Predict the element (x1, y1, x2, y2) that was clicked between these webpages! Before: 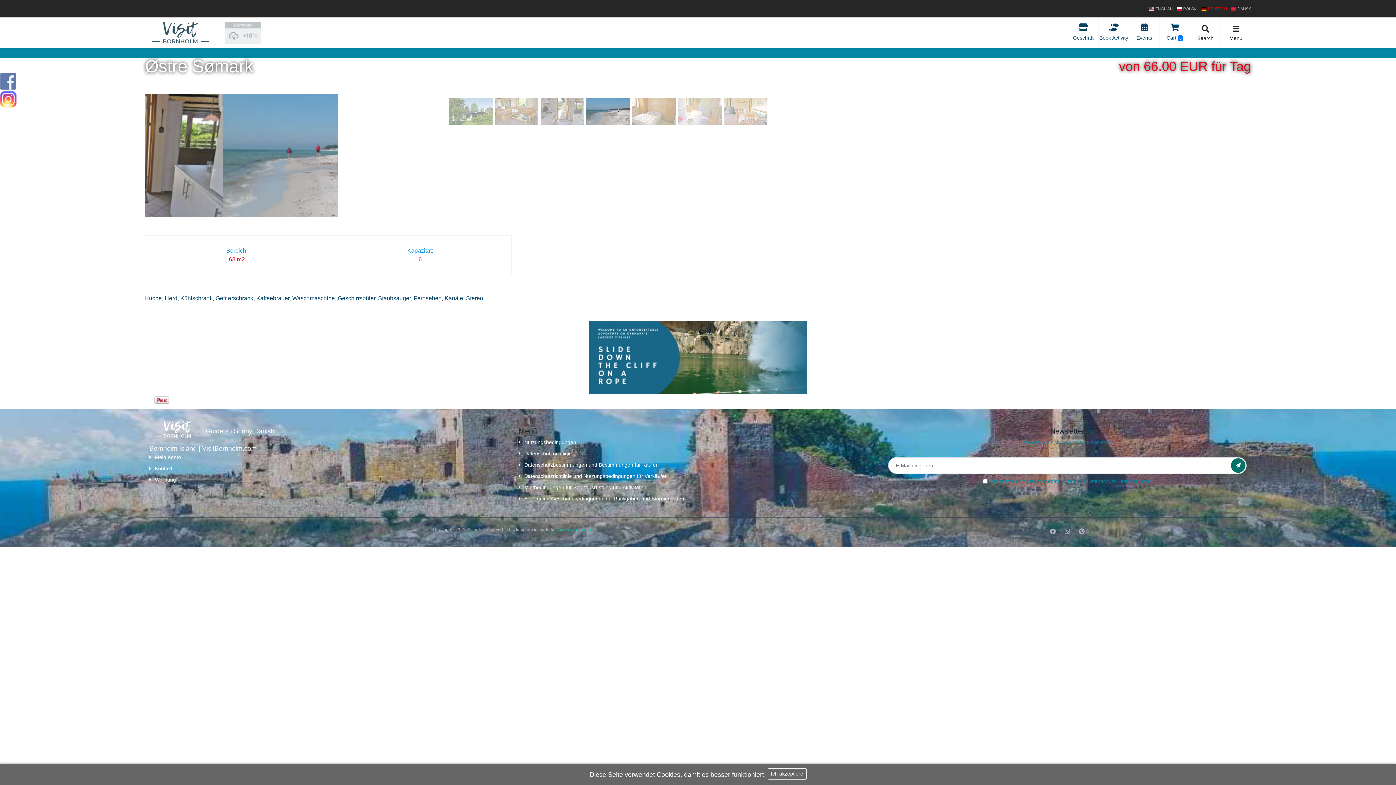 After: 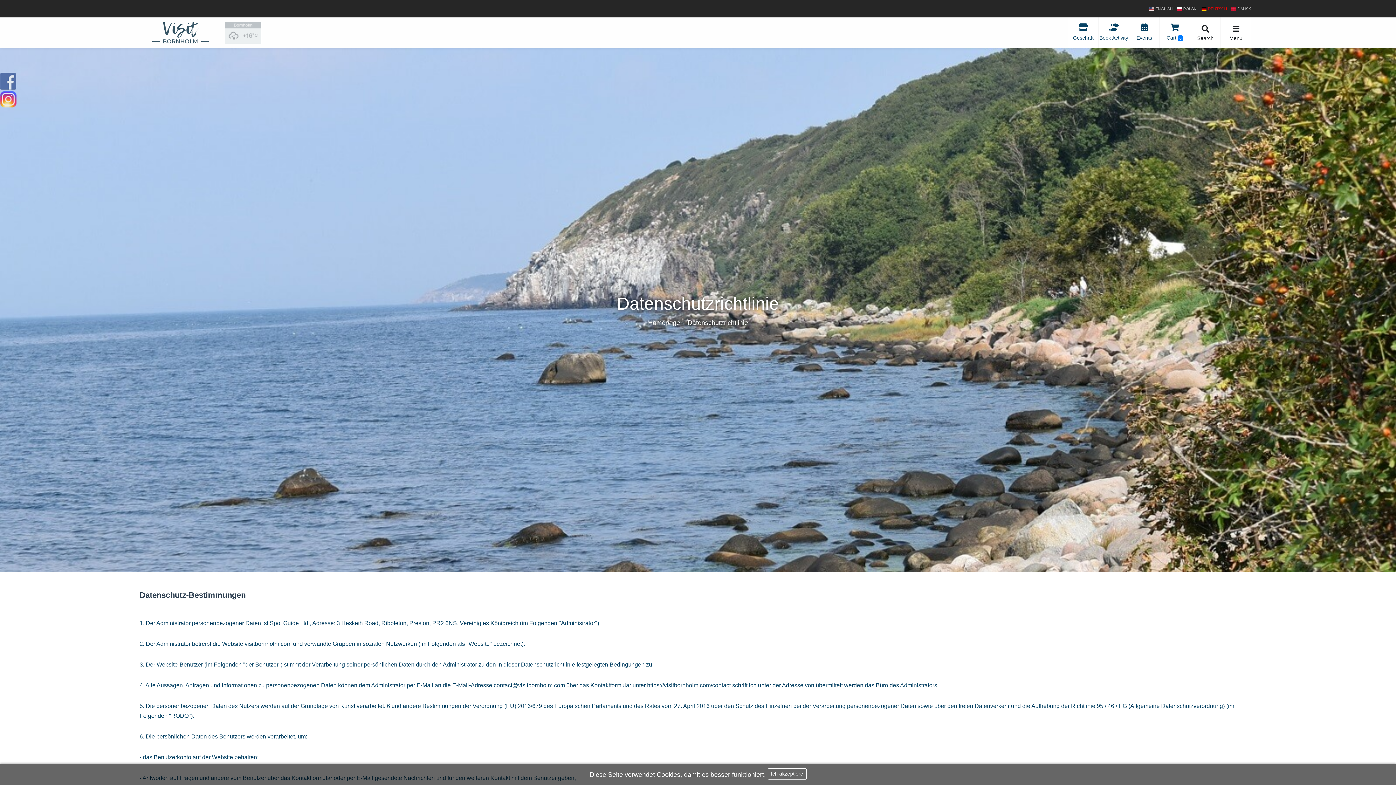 Action: bbox: (518, 450, 785, 457) label: Datenschutzrichtlinie